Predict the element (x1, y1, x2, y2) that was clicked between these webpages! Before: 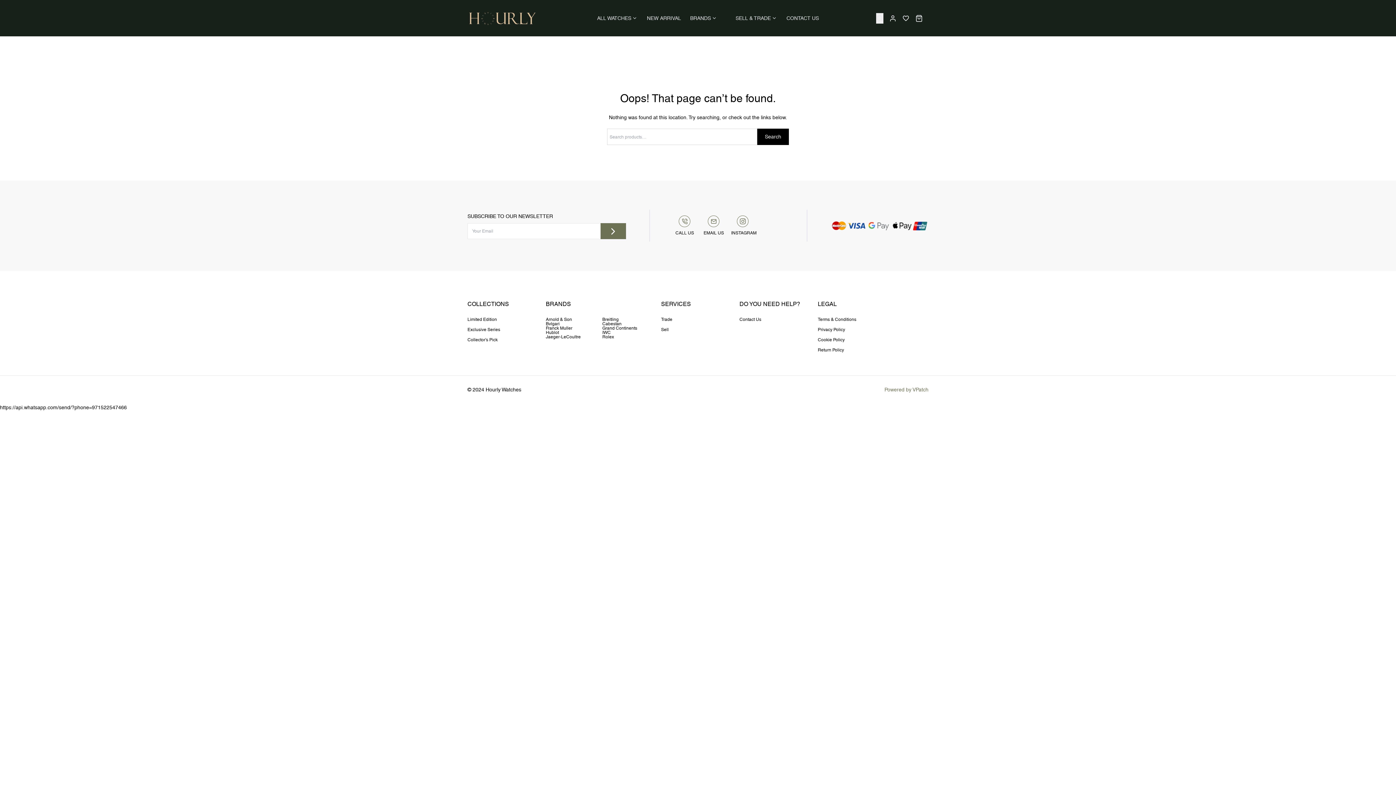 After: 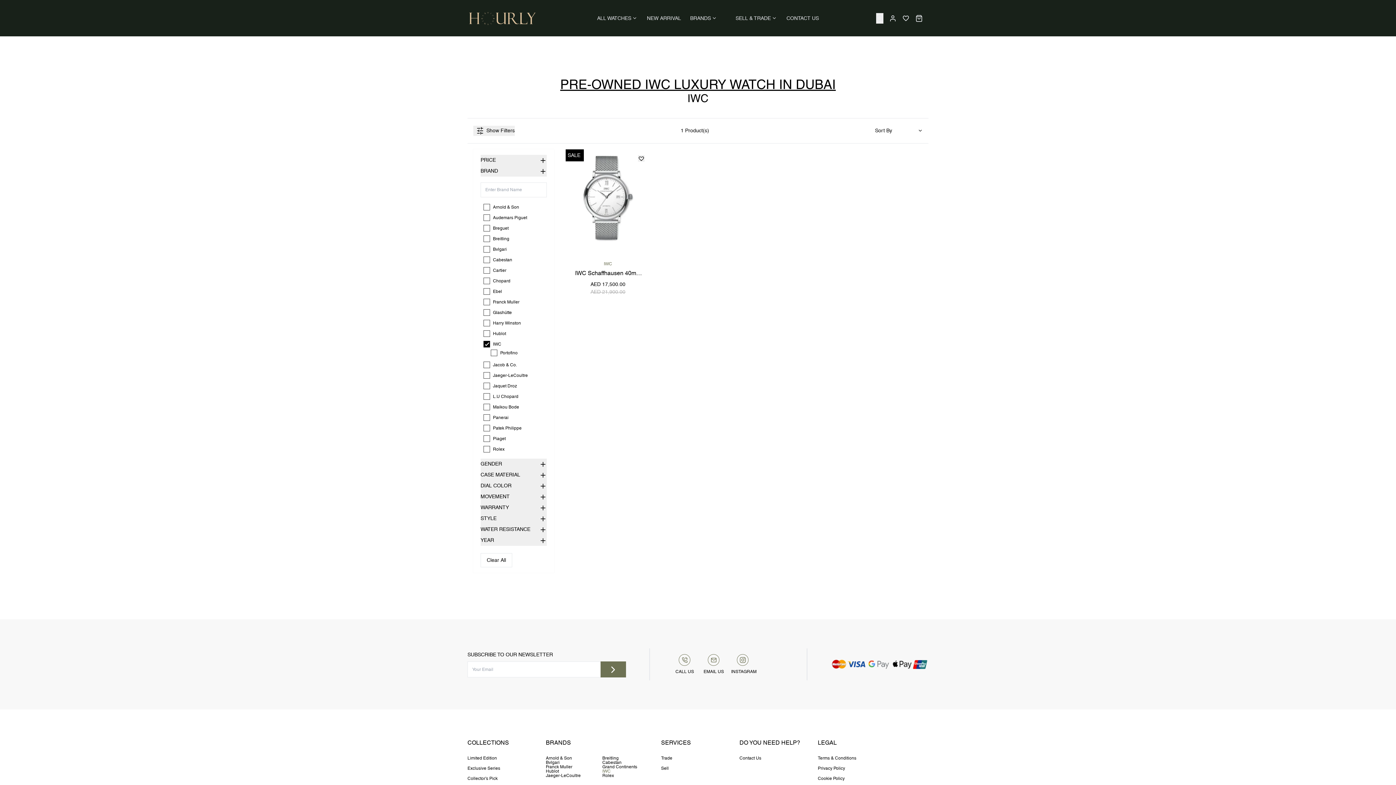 Action: bbox: (602, 330, 610, 335) label: IWC